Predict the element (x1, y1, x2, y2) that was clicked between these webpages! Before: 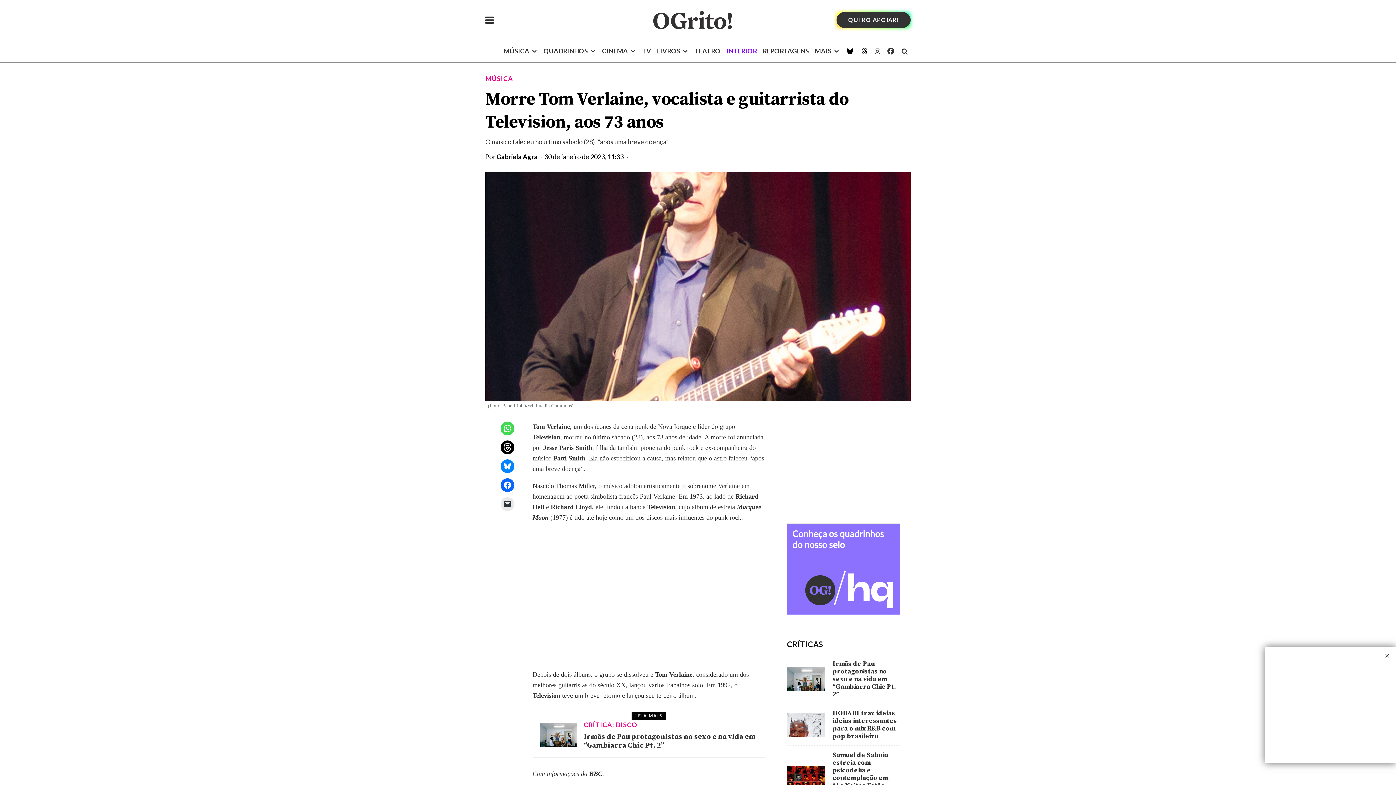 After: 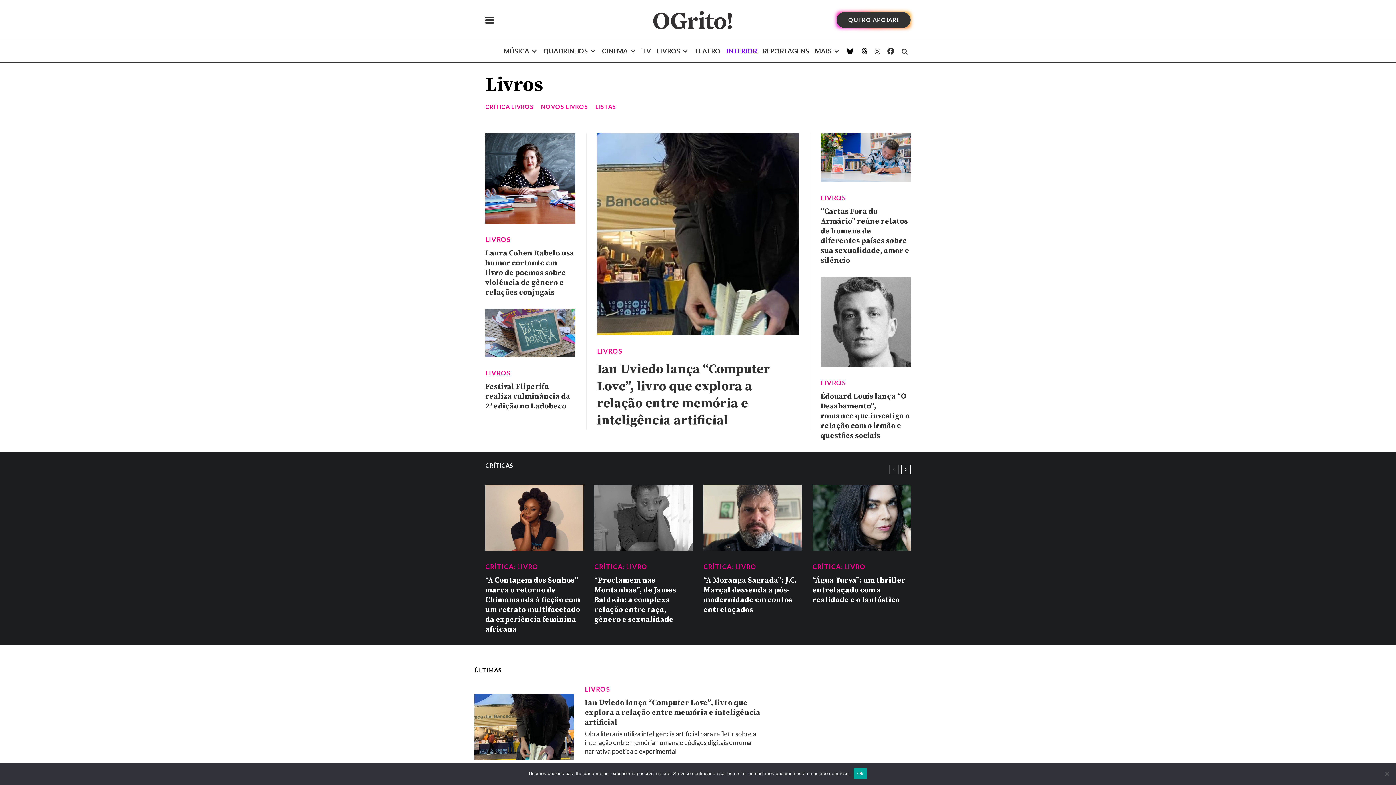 Action: label: LIVROS bbox: (654, 40, 691, 61)